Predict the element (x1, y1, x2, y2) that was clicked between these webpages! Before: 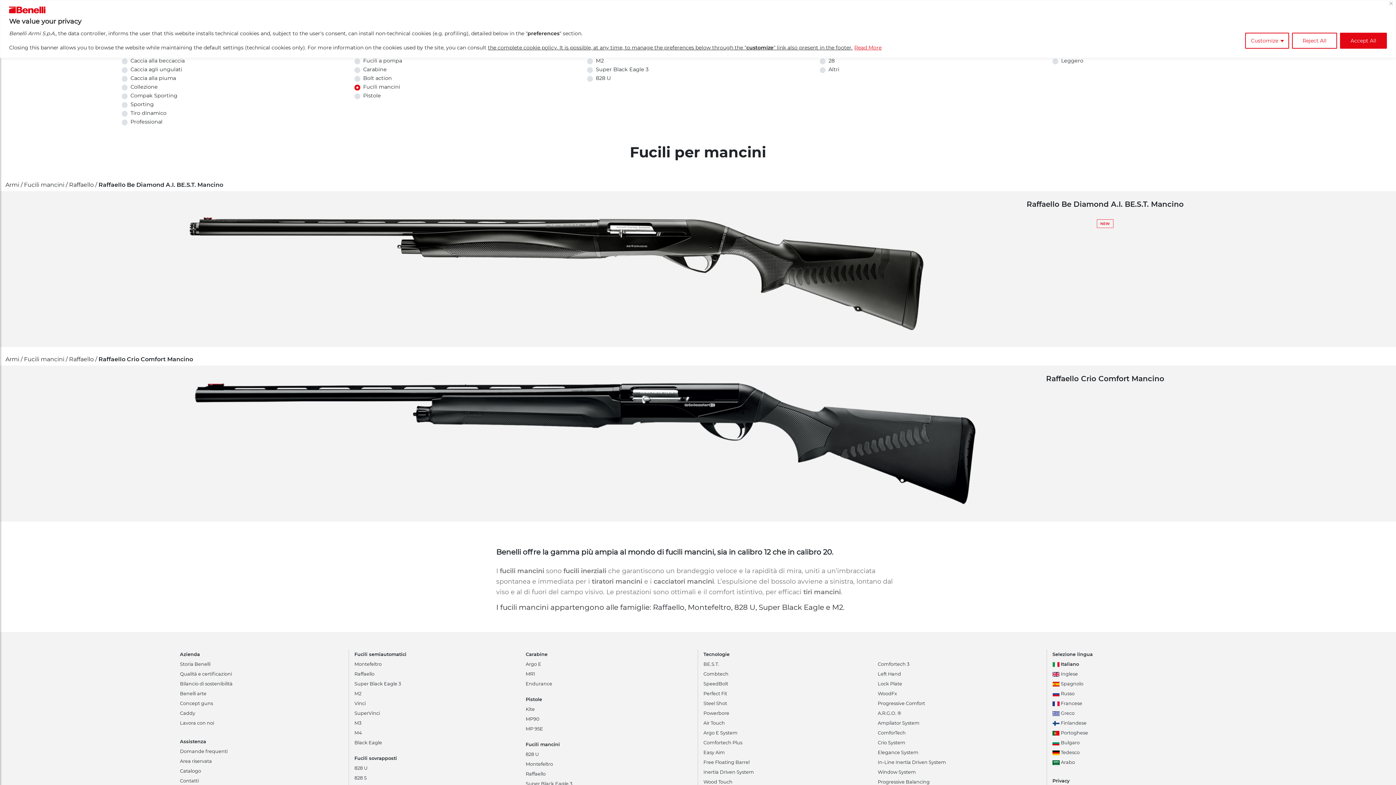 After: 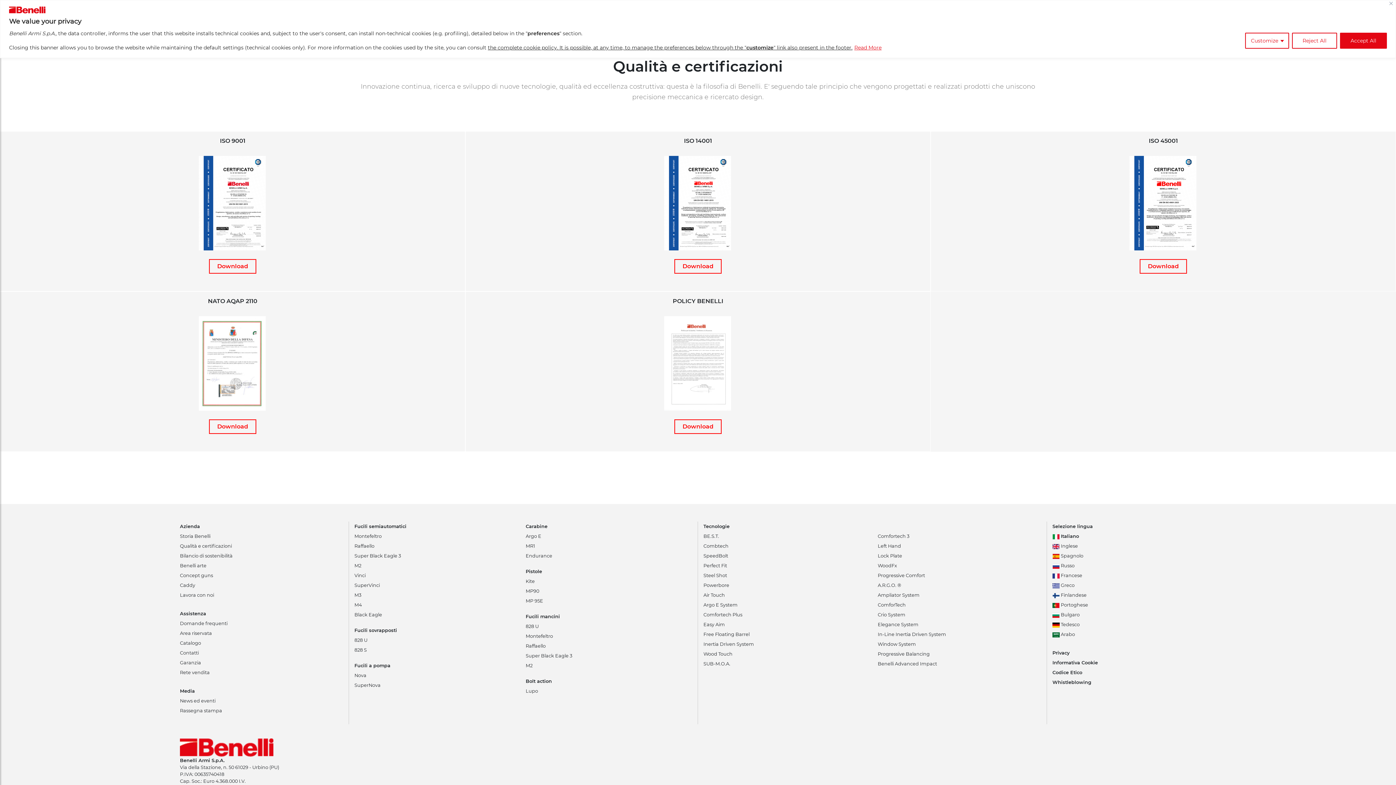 Action: label: Qualità e certificazioni bbox: (180, 671, 232, 677)